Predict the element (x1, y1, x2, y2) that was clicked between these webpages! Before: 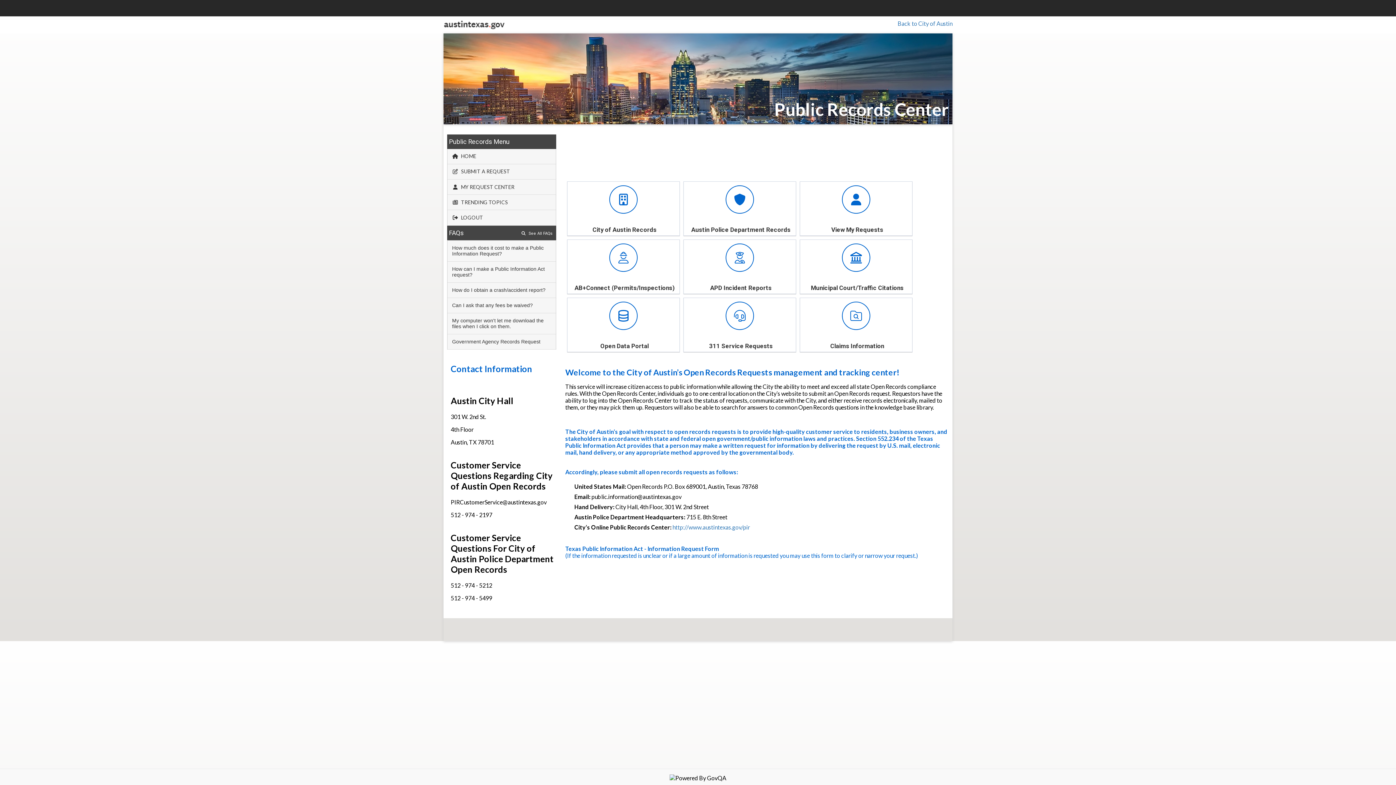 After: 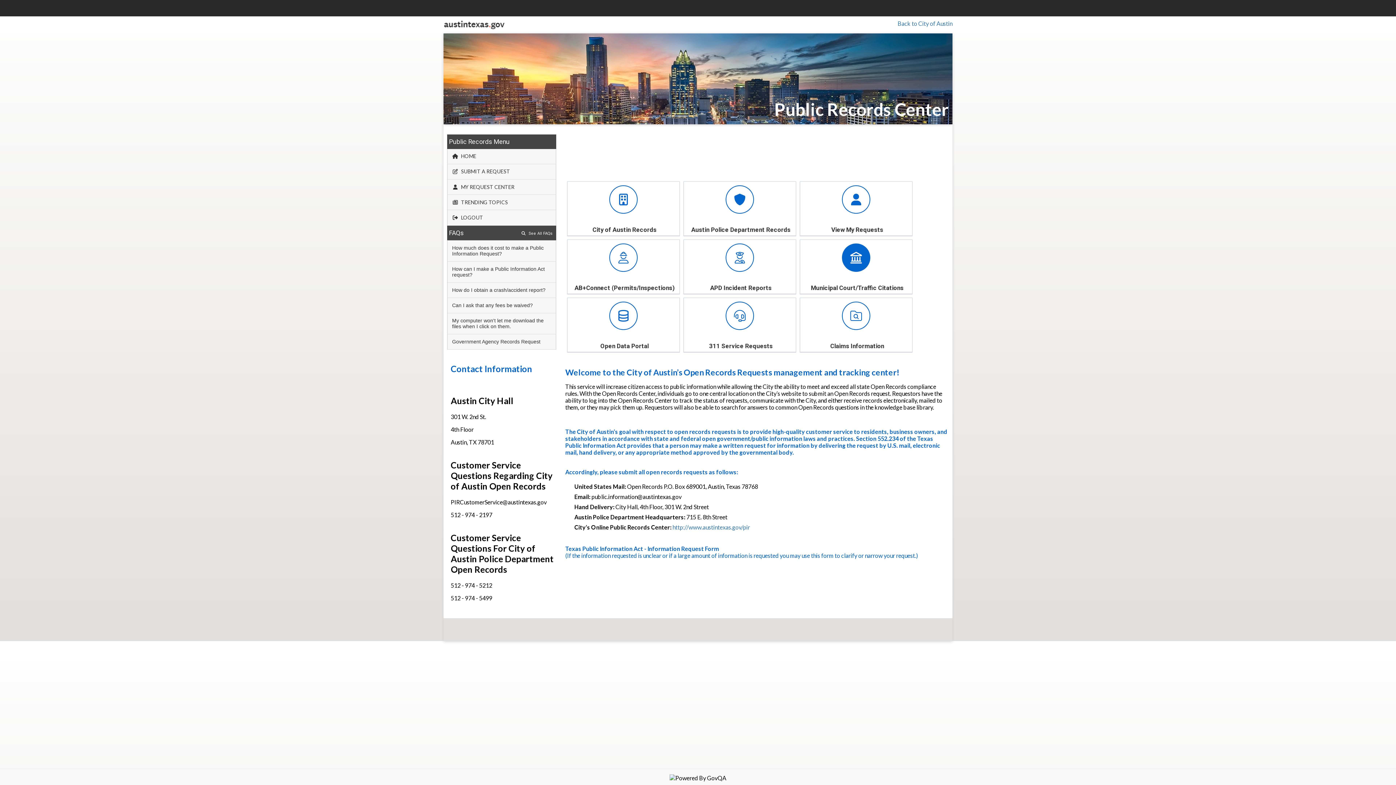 Action: bbox: (800, 239, 912, 294) label: Municipal Court/Traffic Citations